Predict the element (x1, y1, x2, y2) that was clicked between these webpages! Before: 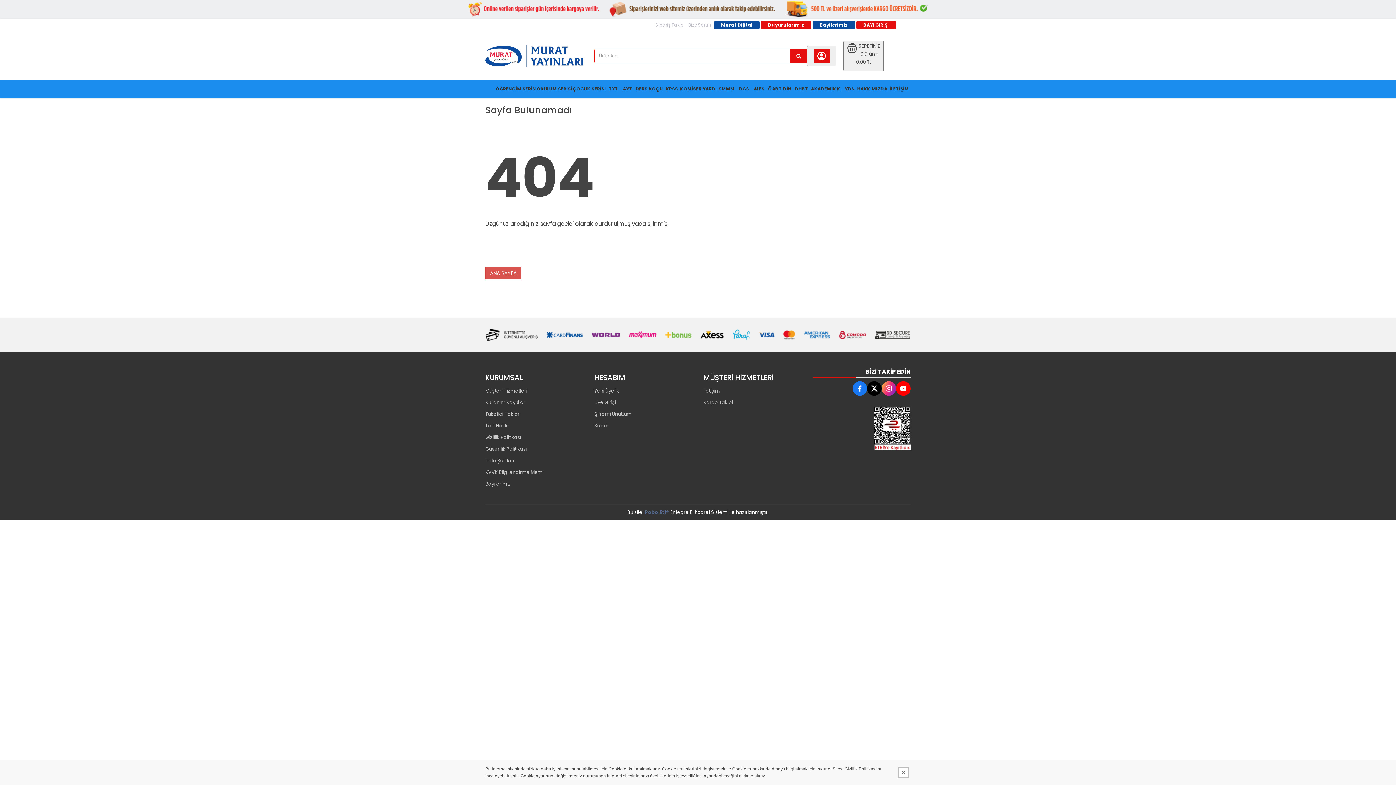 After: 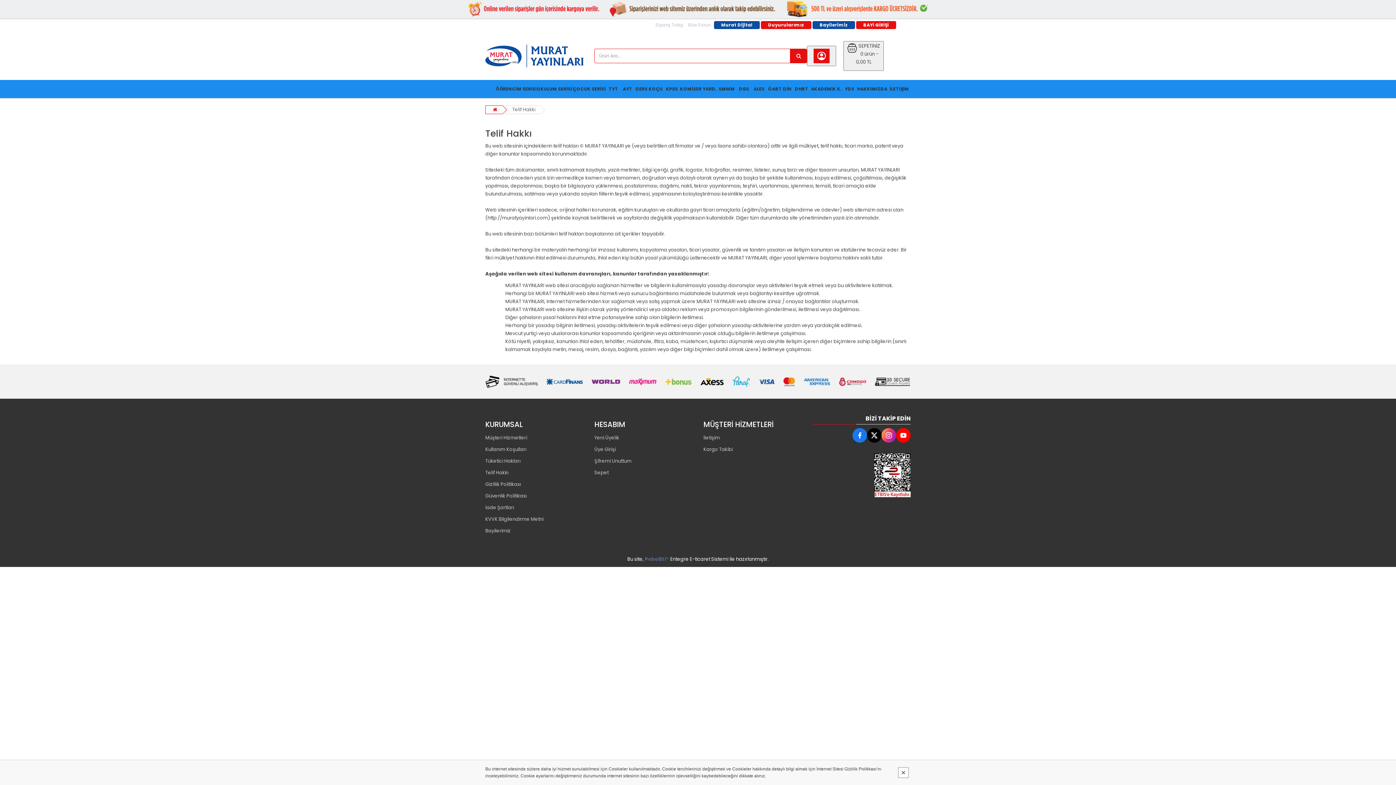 Action: label: Telif Hakkı bbox: (485, 420, 583, 432)